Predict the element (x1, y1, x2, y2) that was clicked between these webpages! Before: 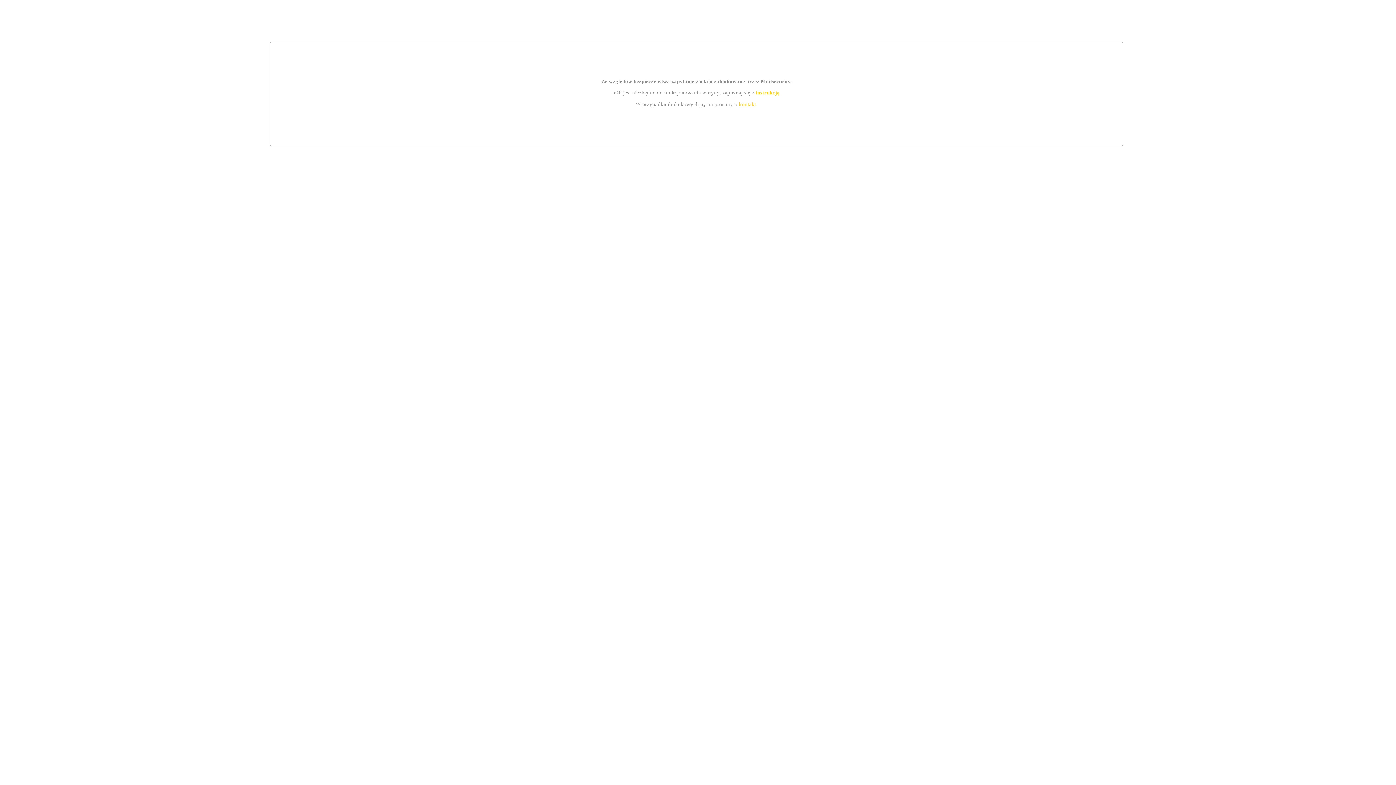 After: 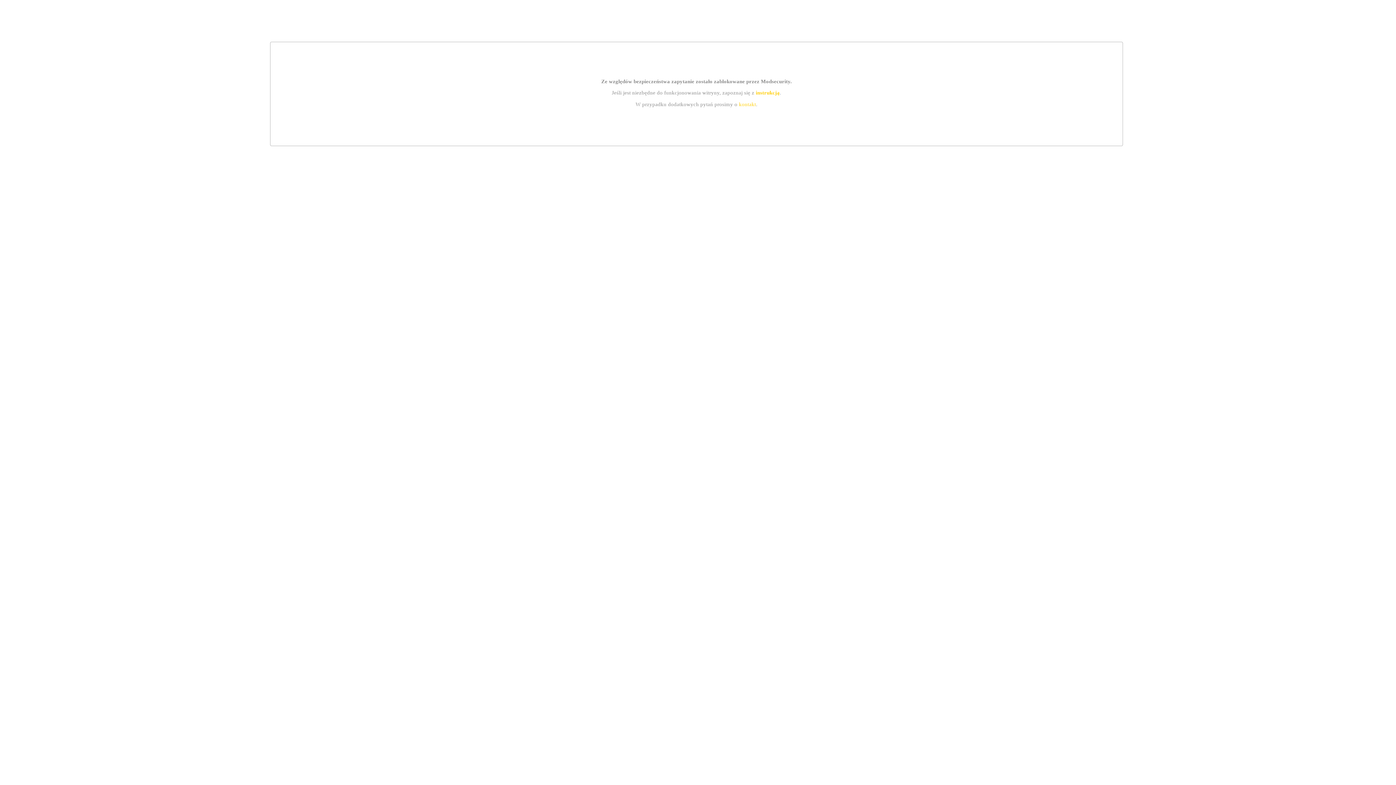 Action: label: instrukcją bbox: (755, 89, 779, 95)